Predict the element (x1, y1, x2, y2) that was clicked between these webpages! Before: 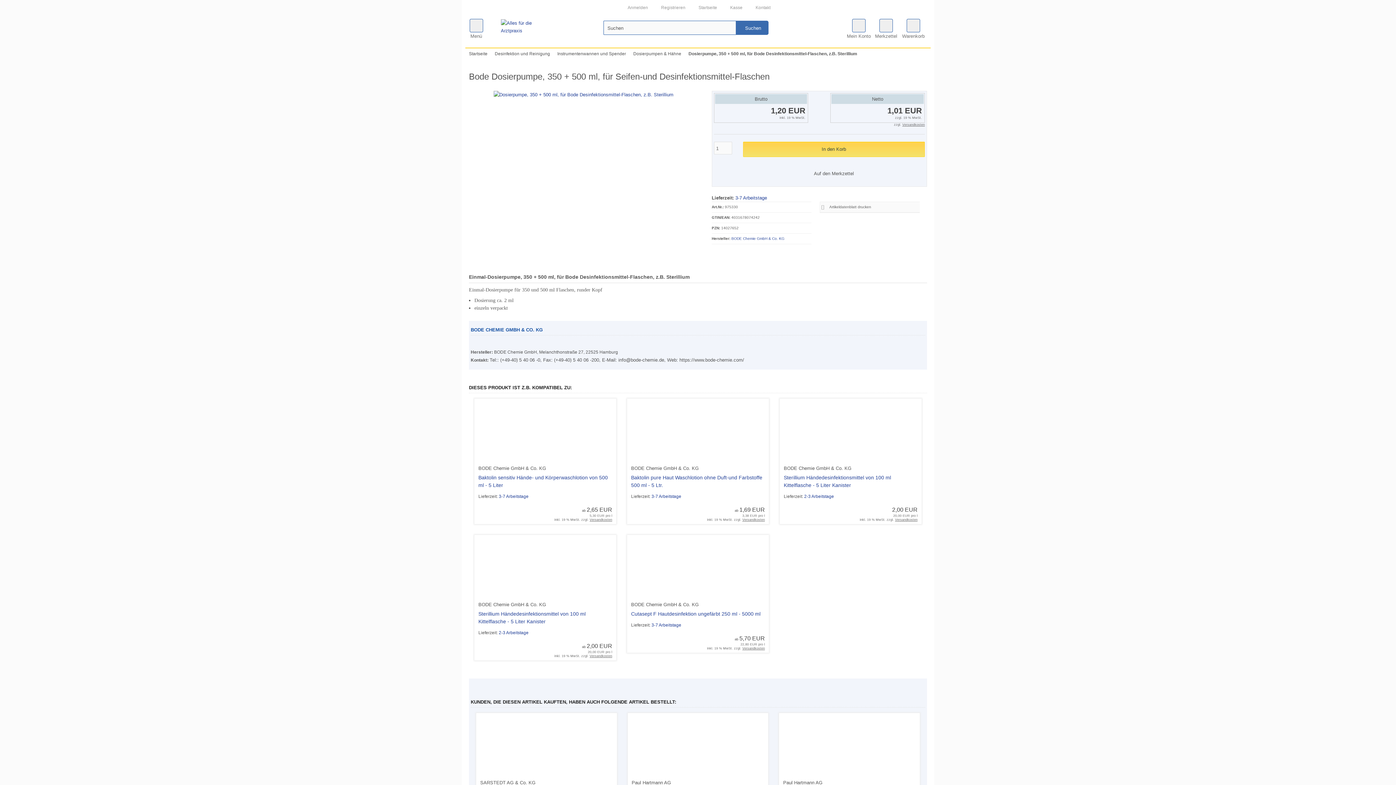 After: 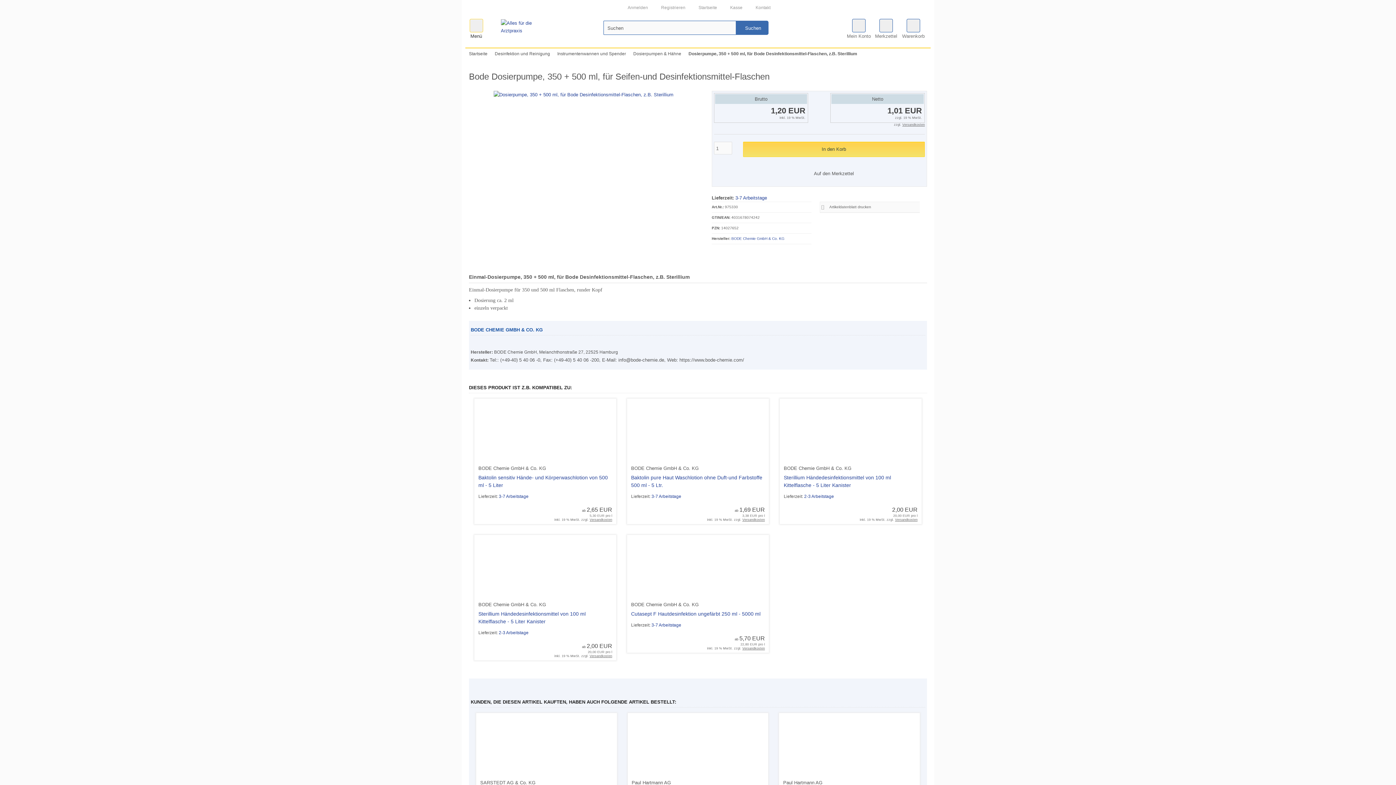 Action: bbox: (469, 18, 483, 40) label: Menü